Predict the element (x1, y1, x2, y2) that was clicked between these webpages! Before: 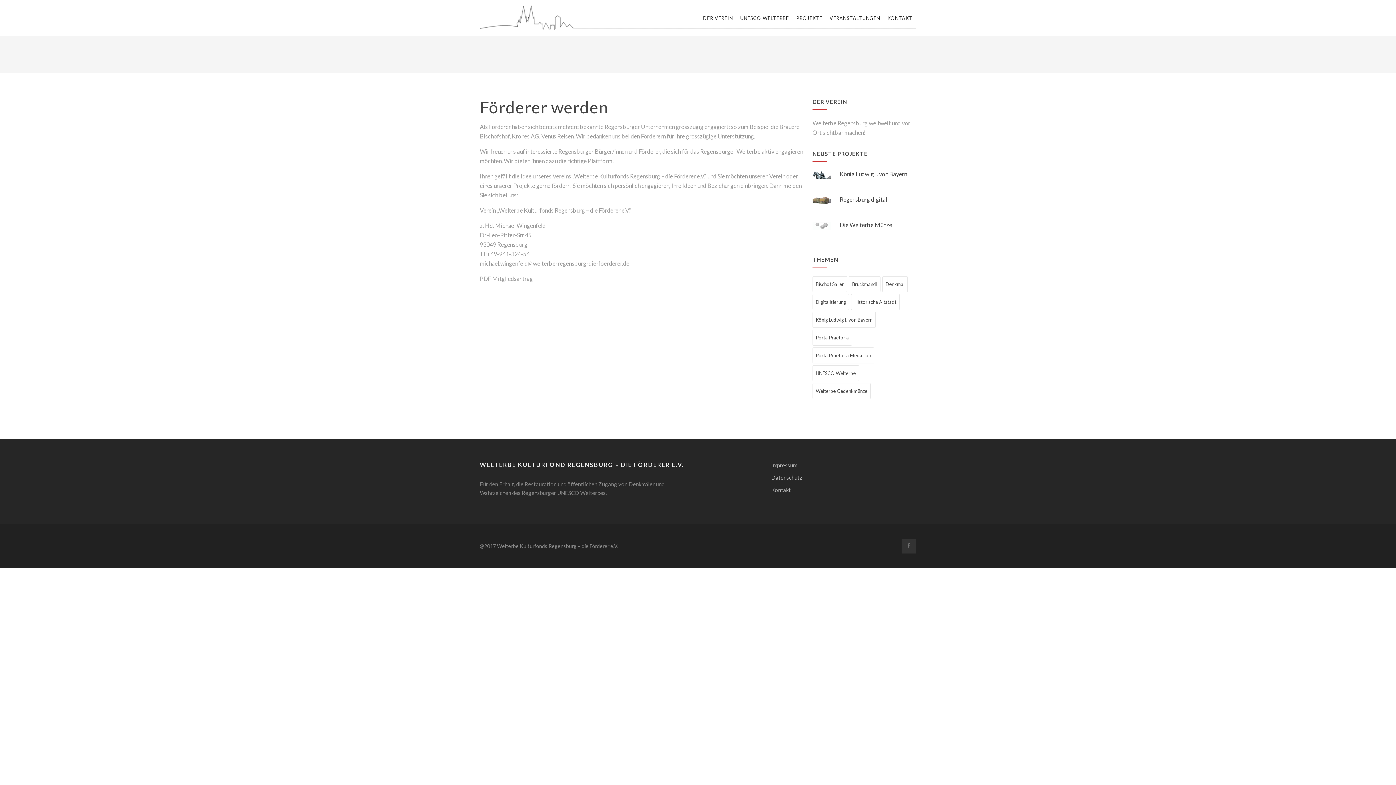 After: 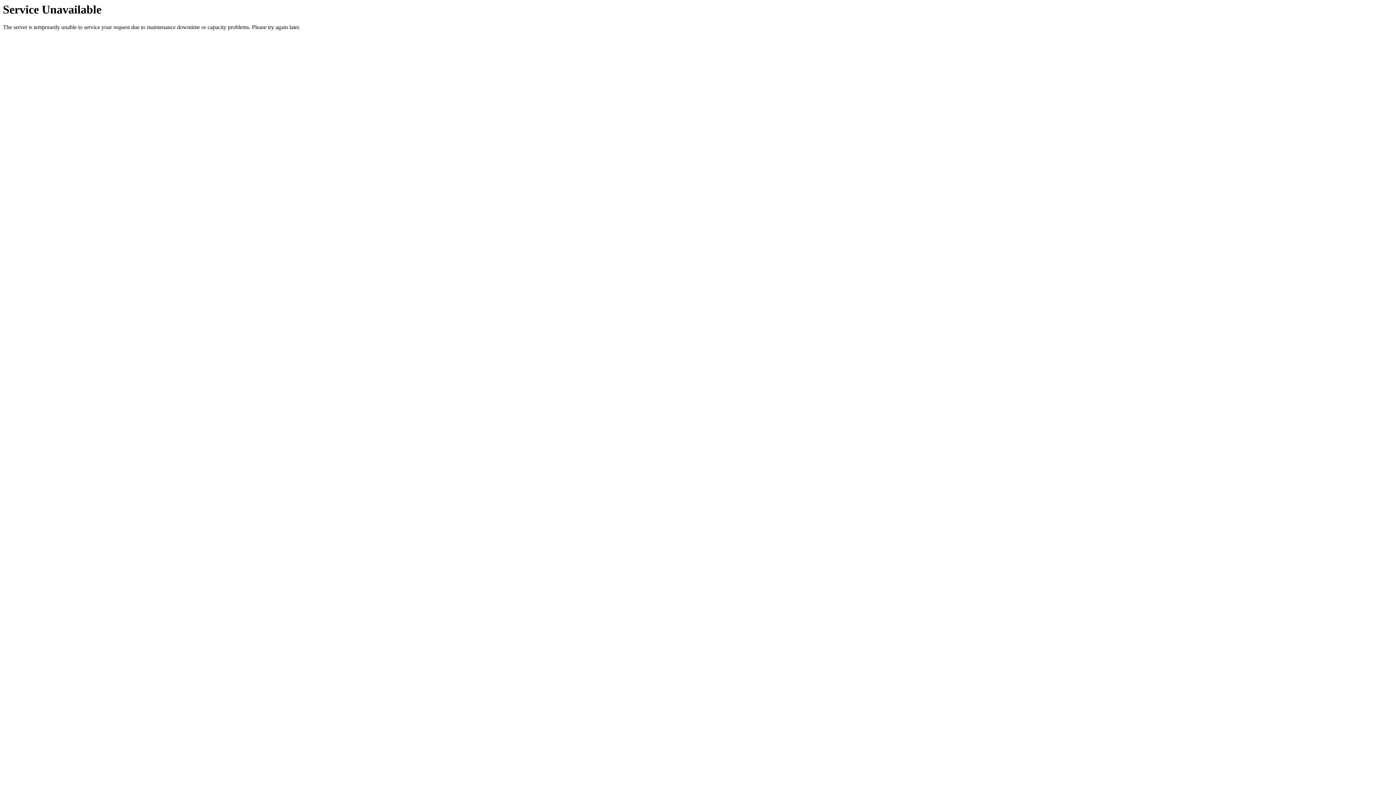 Action: bbox: (887, 14, 912, 21) label: KONTAKT